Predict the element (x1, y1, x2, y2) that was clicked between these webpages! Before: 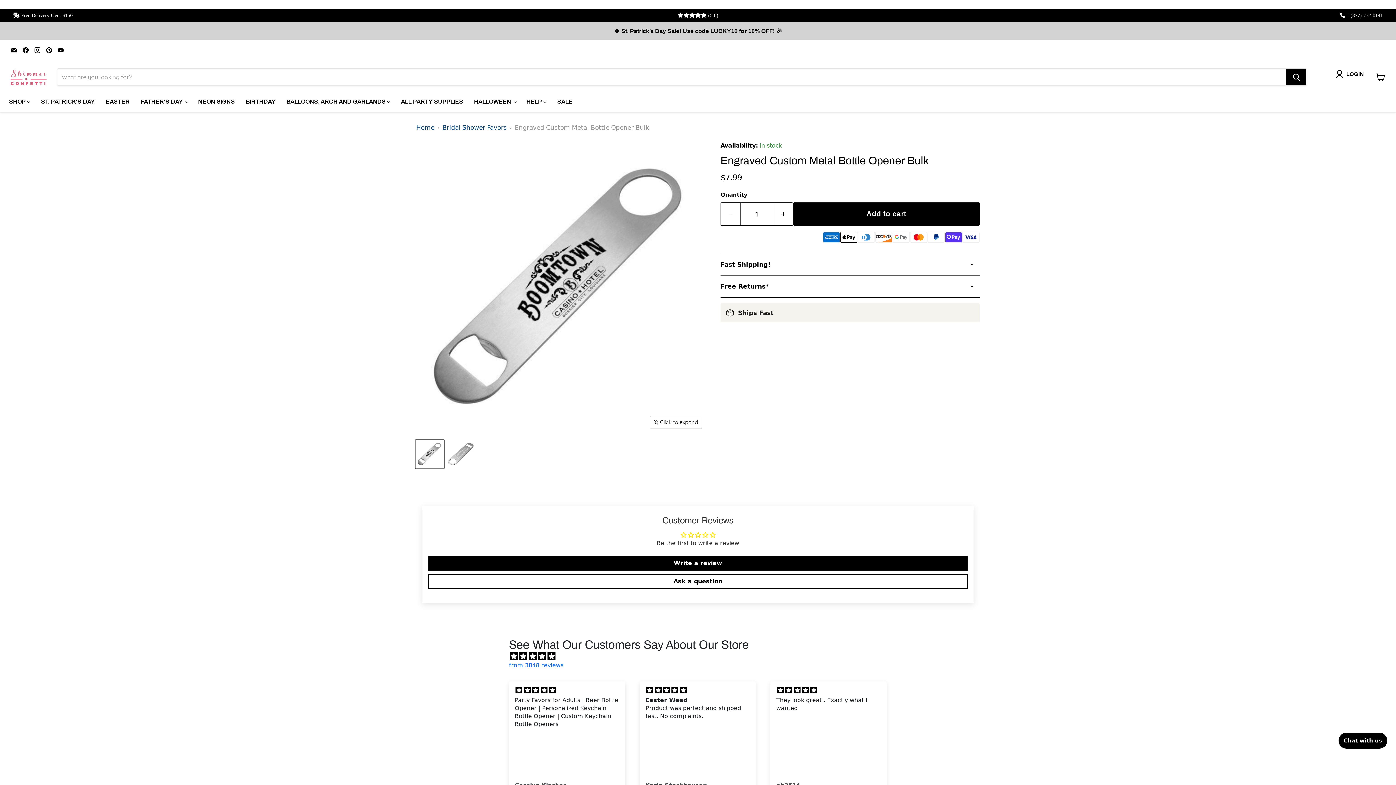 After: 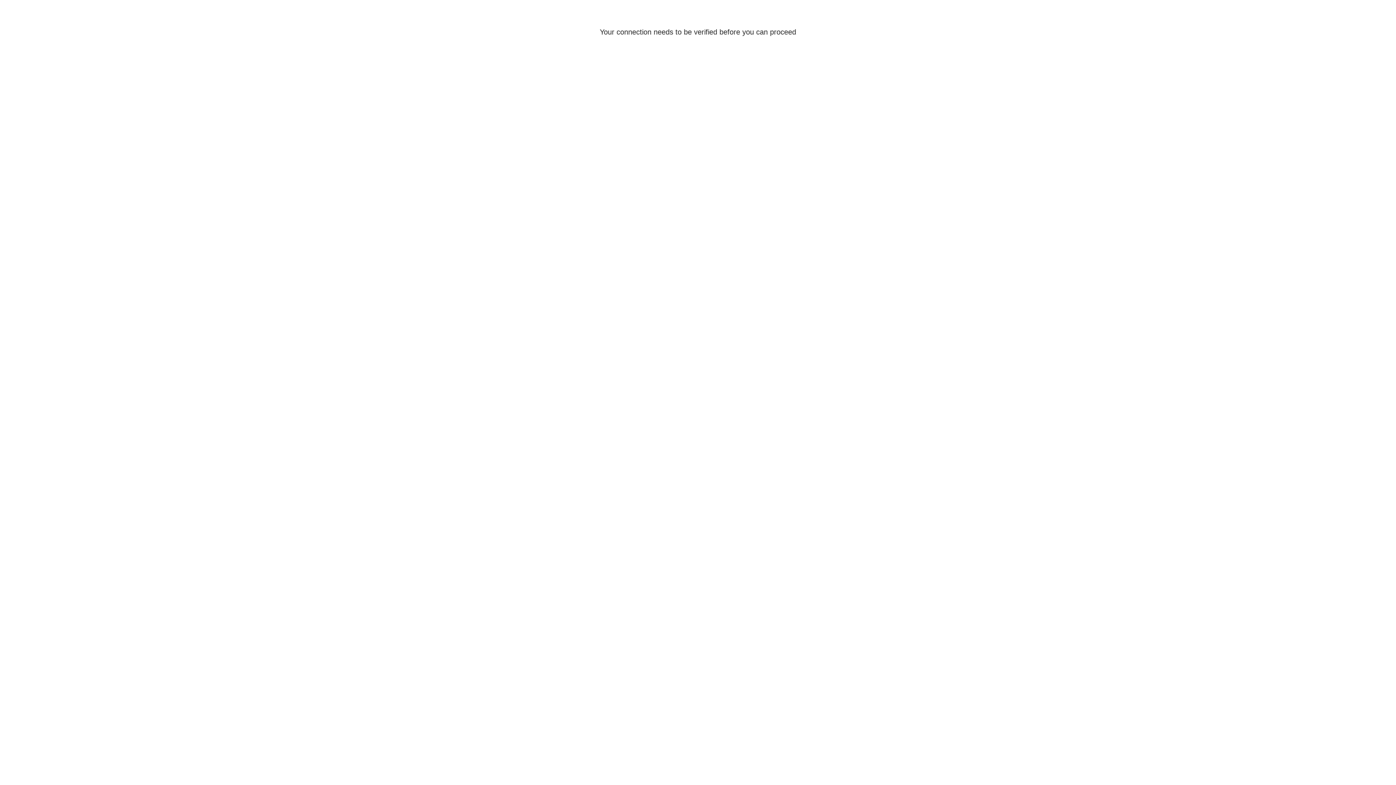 Action: label: LOGIN bbox: (1336, 69, 1367, 78)